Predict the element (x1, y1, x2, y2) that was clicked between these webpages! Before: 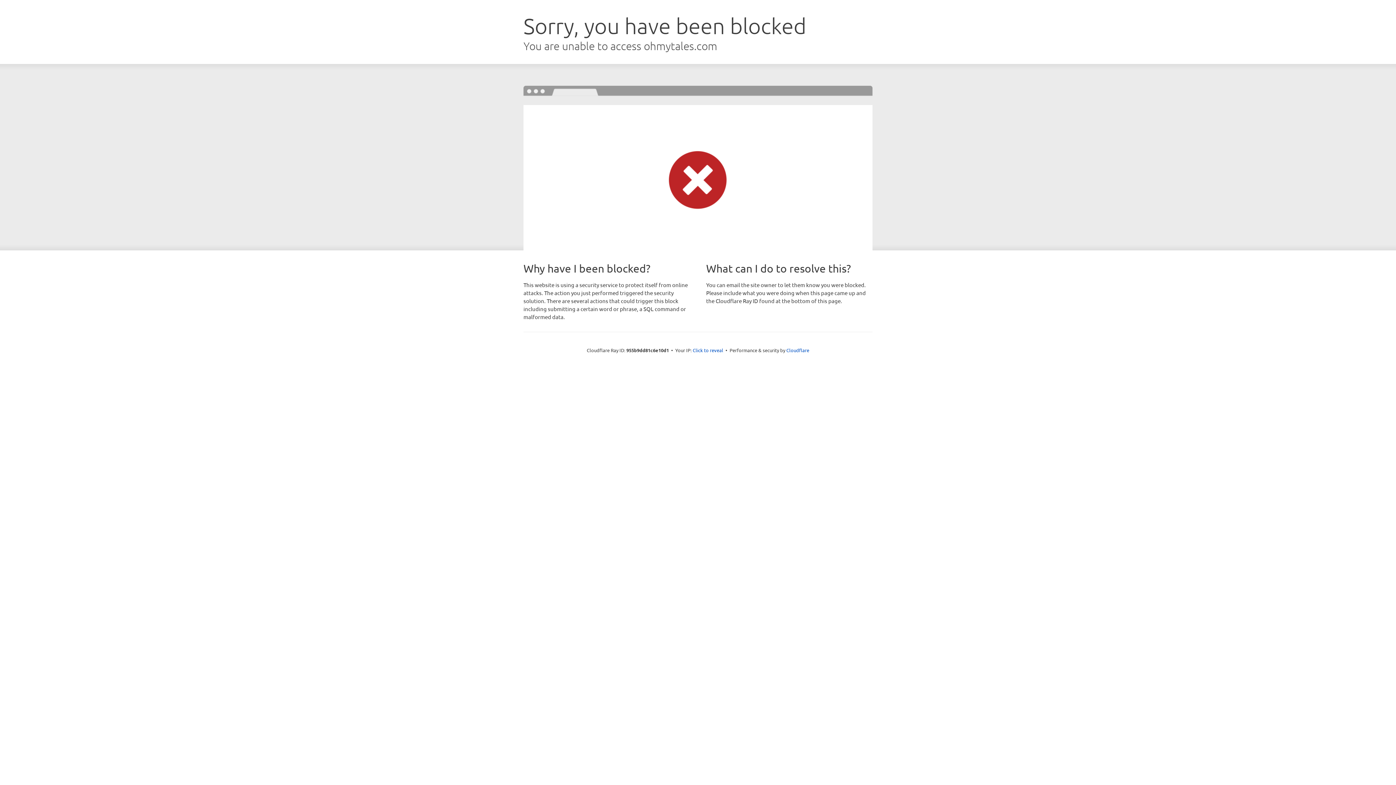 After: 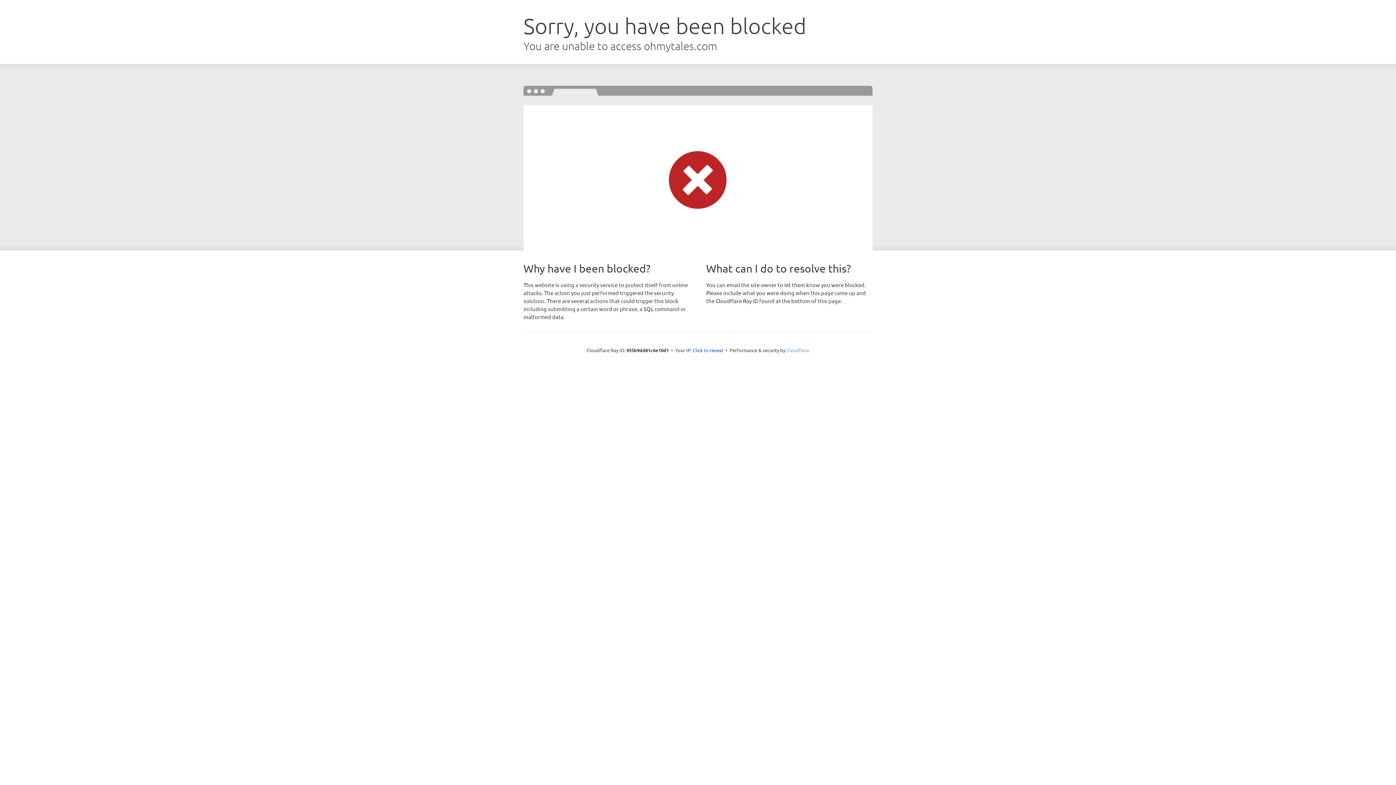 Action: bbox: (786, 347, 809, 353) label: Cloudflare